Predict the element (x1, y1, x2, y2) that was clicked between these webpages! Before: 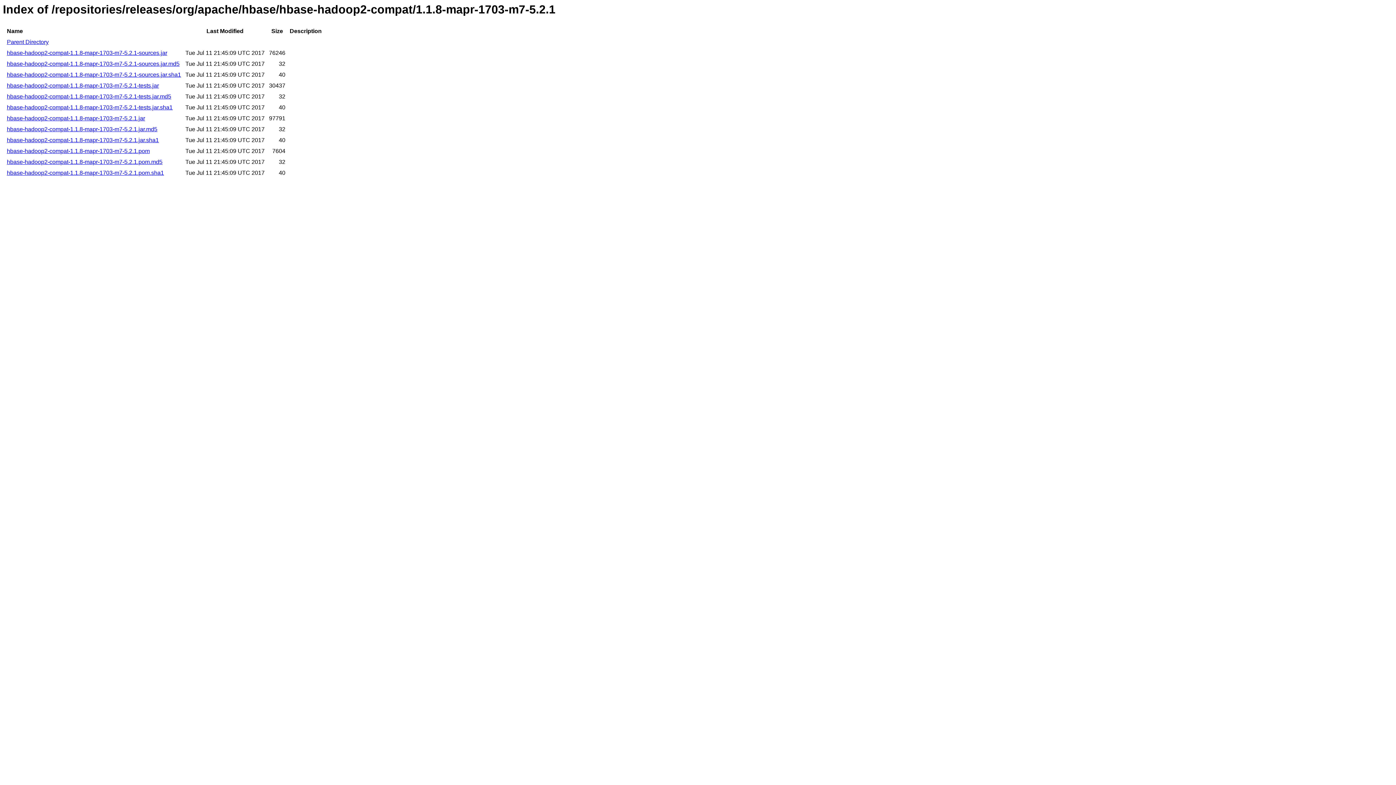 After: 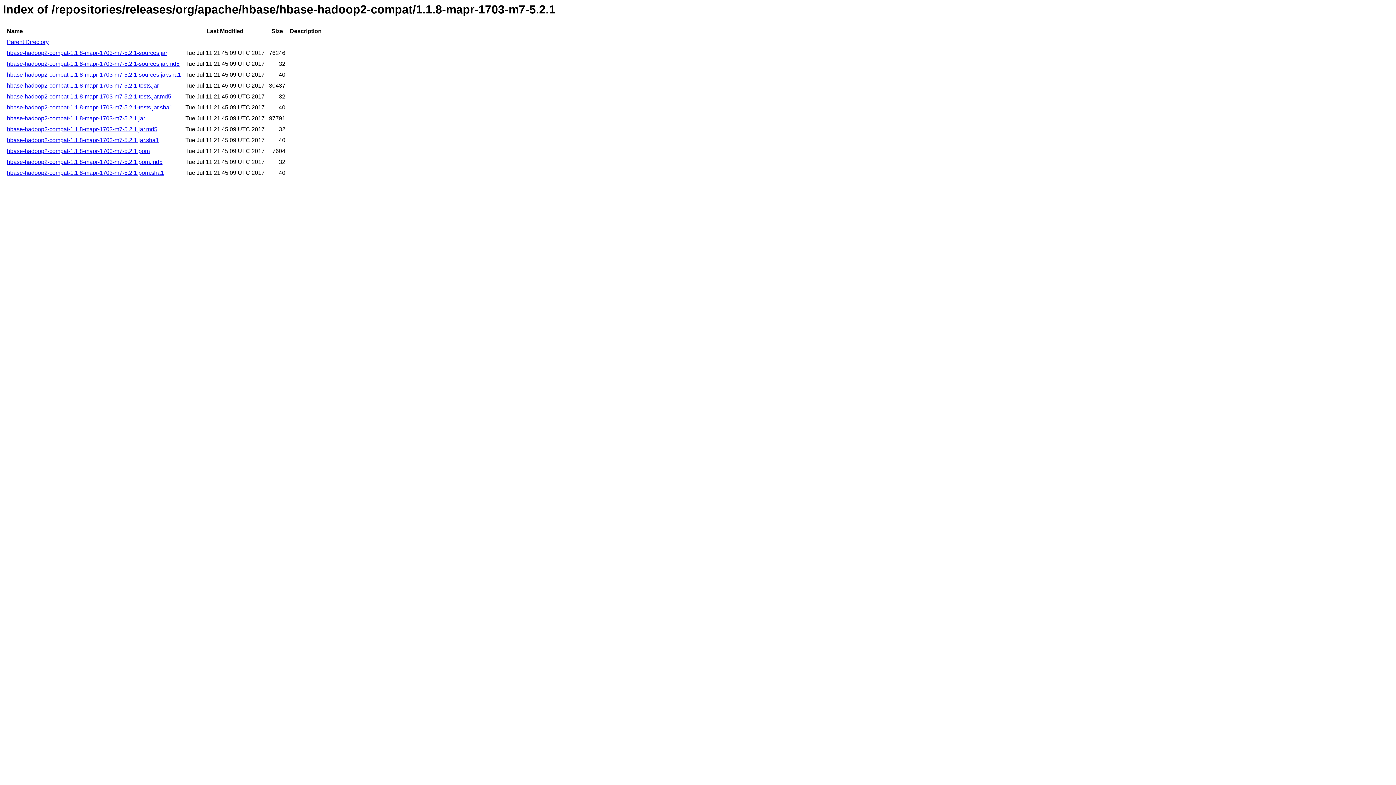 Action: label: hbase-hadoop2-compat-1.1.8-mapr-1703-m7-5.2.1-sources.jar.md5 bbox: (6, 60, 179, 67)